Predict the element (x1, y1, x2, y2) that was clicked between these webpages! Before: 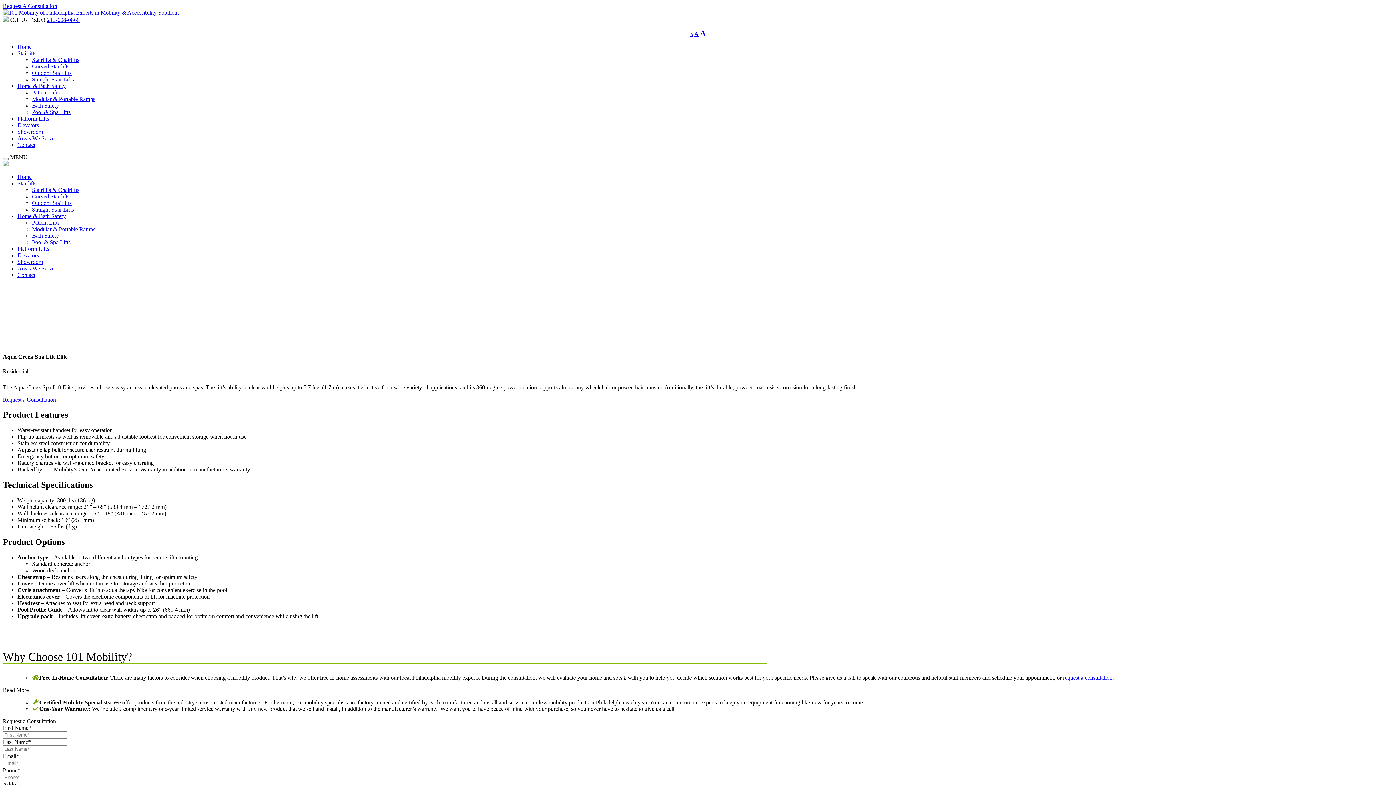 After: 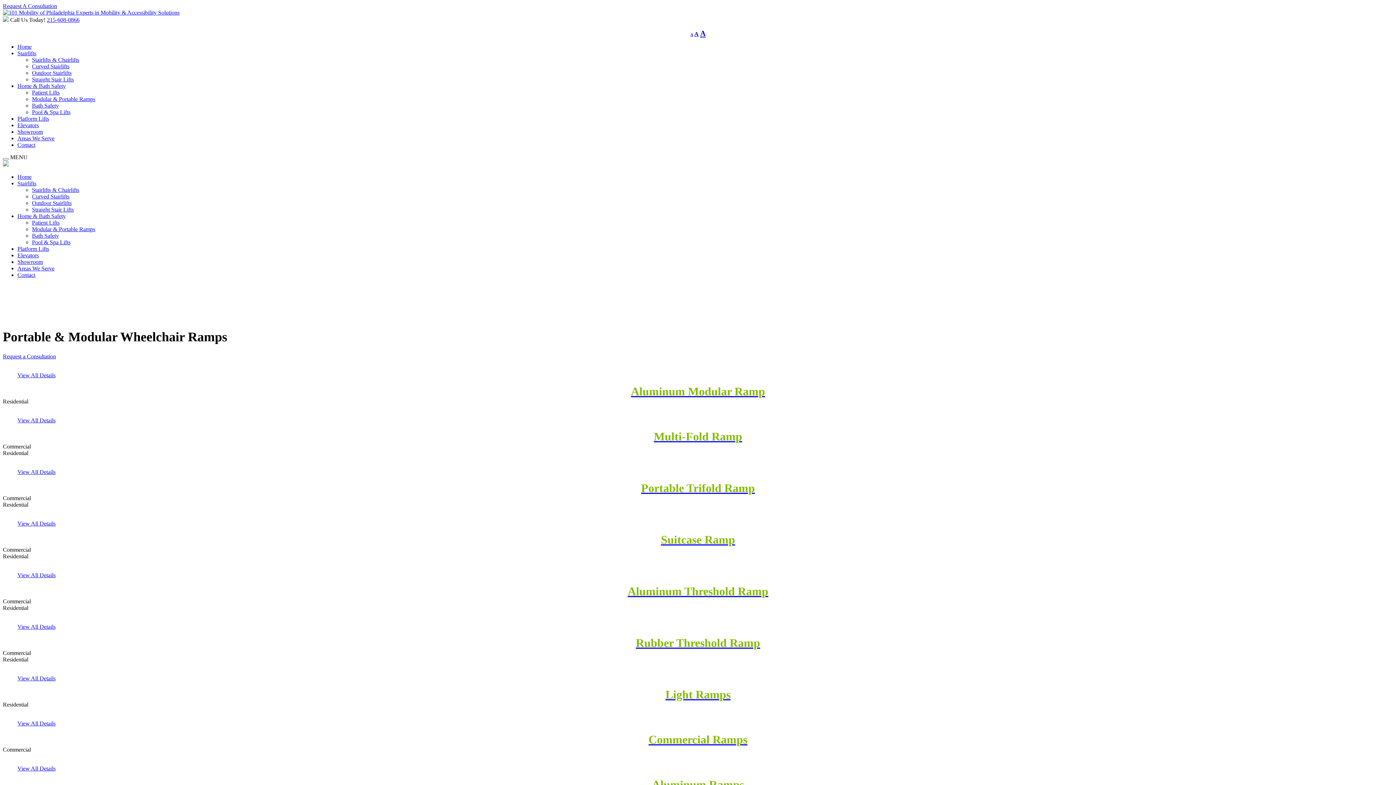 Action: label: Modular & Portable Ramps bbox: (32, 226, 95, 232)